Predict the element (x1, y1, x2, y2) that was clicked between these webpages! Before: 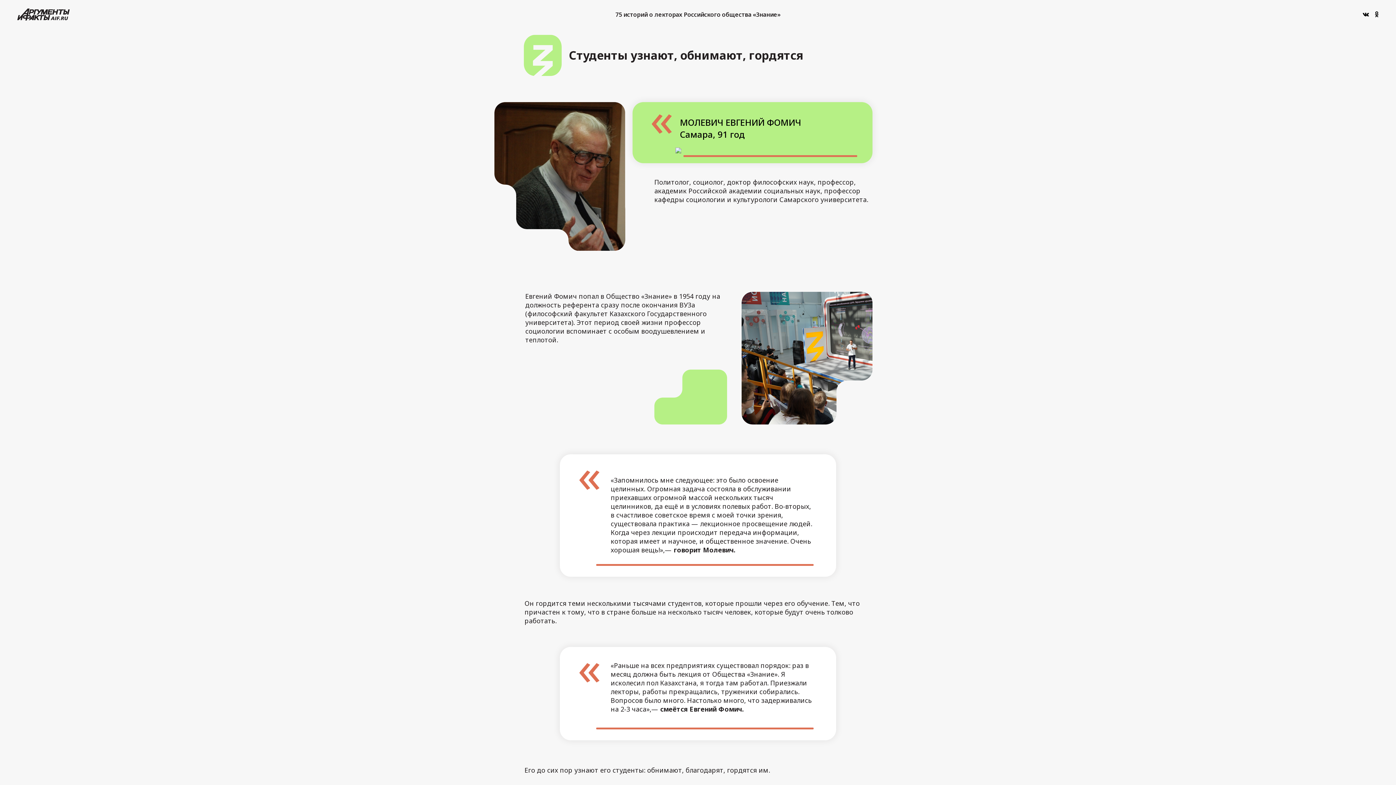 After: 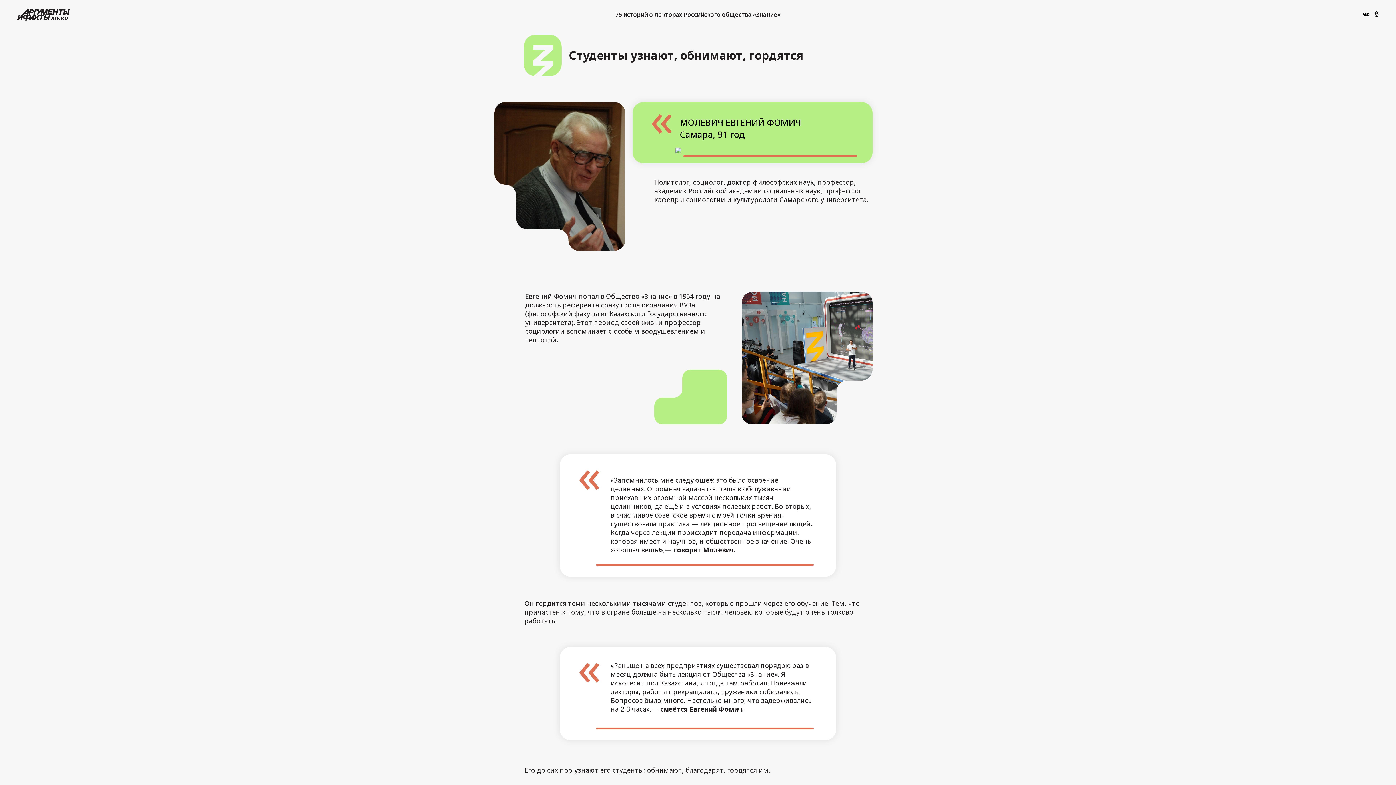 Action: bbox: (1372, 9, 1381, 19)